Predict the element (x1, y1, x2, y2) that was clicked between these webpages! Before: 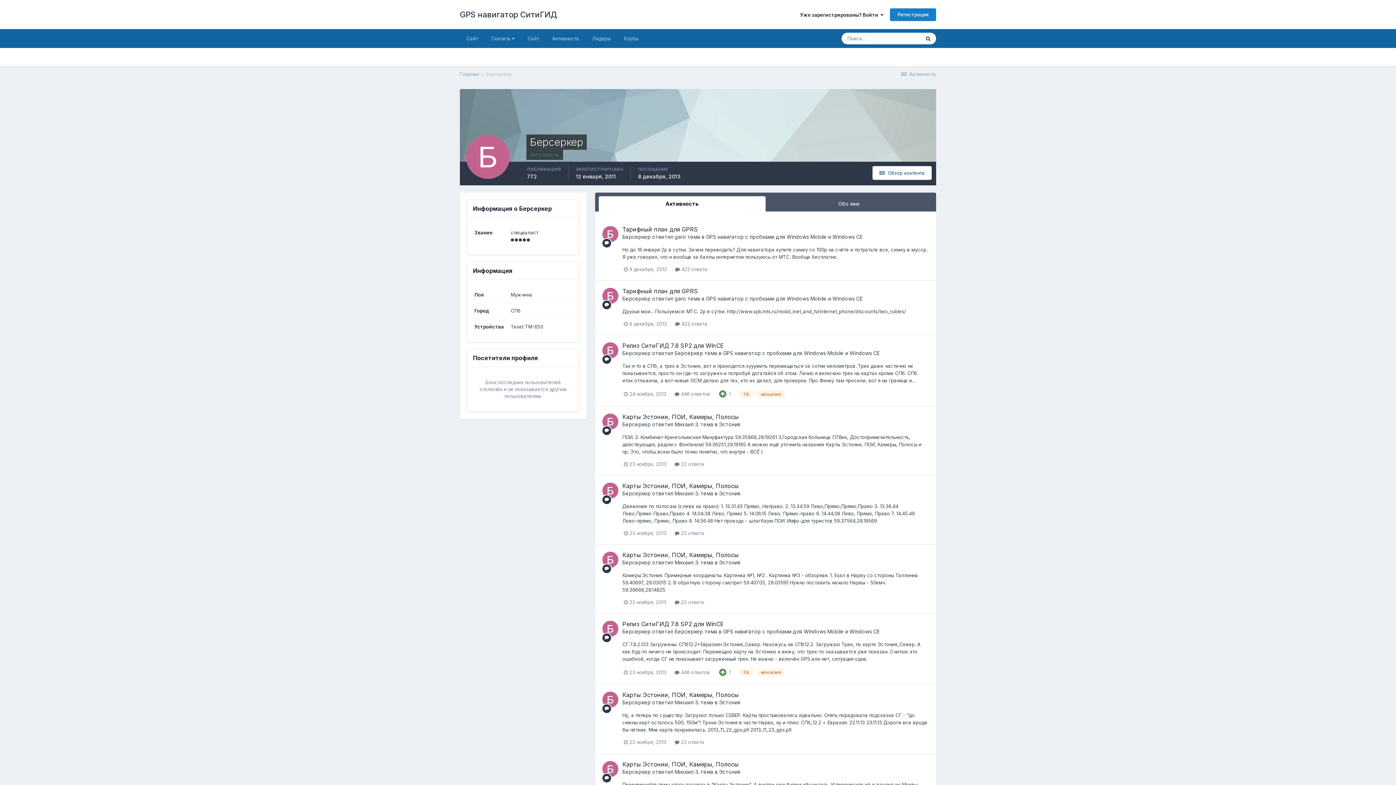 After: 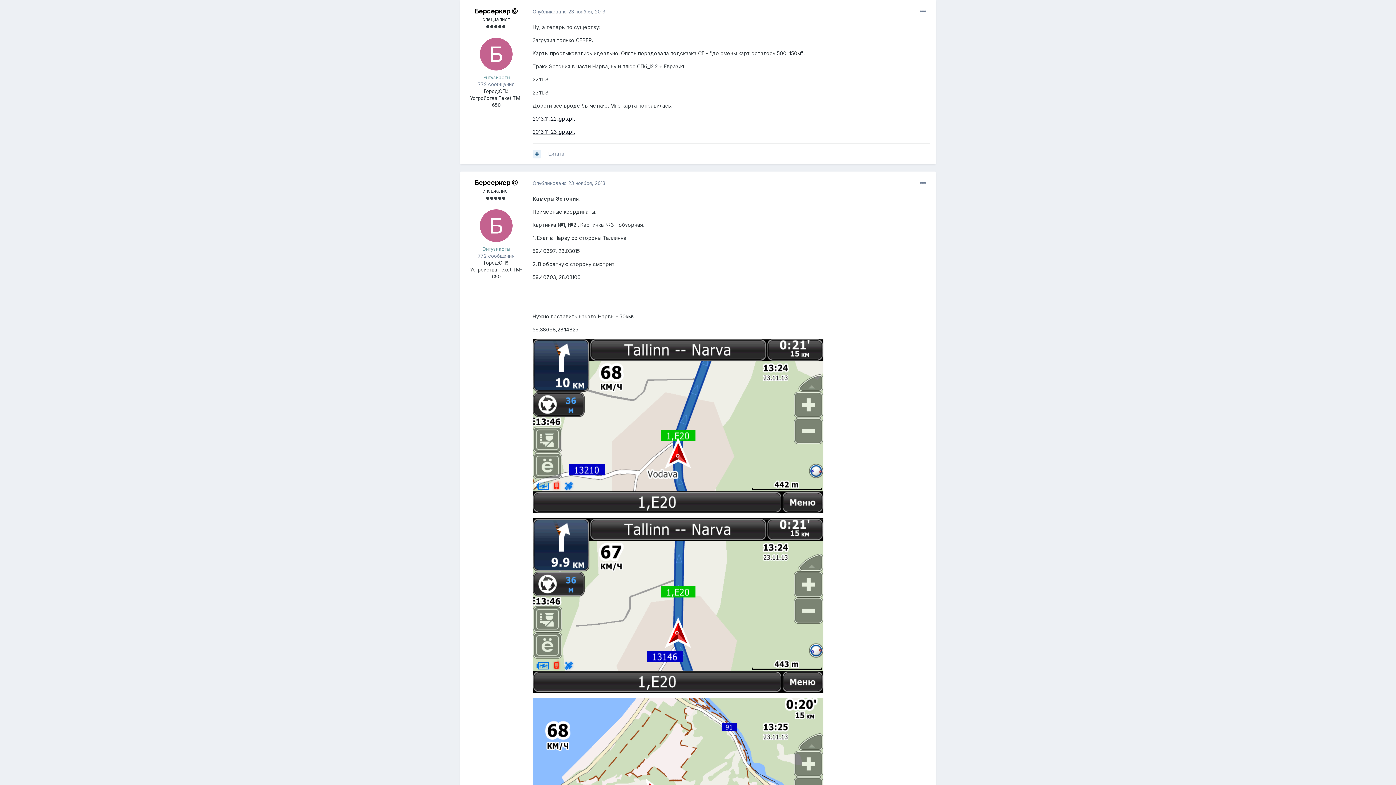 Action: label:  23 ноября, 2013 bbox: (624, 739, 666, 745)